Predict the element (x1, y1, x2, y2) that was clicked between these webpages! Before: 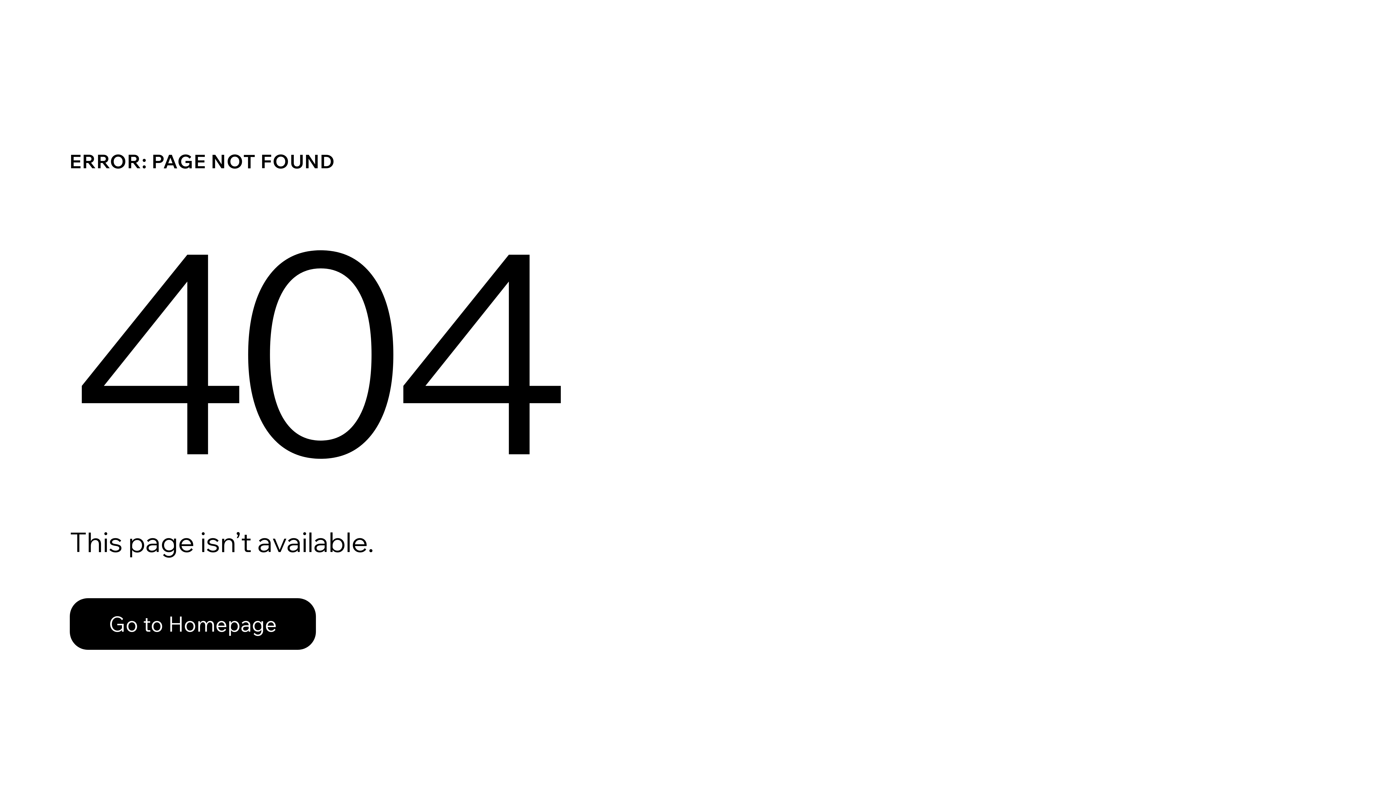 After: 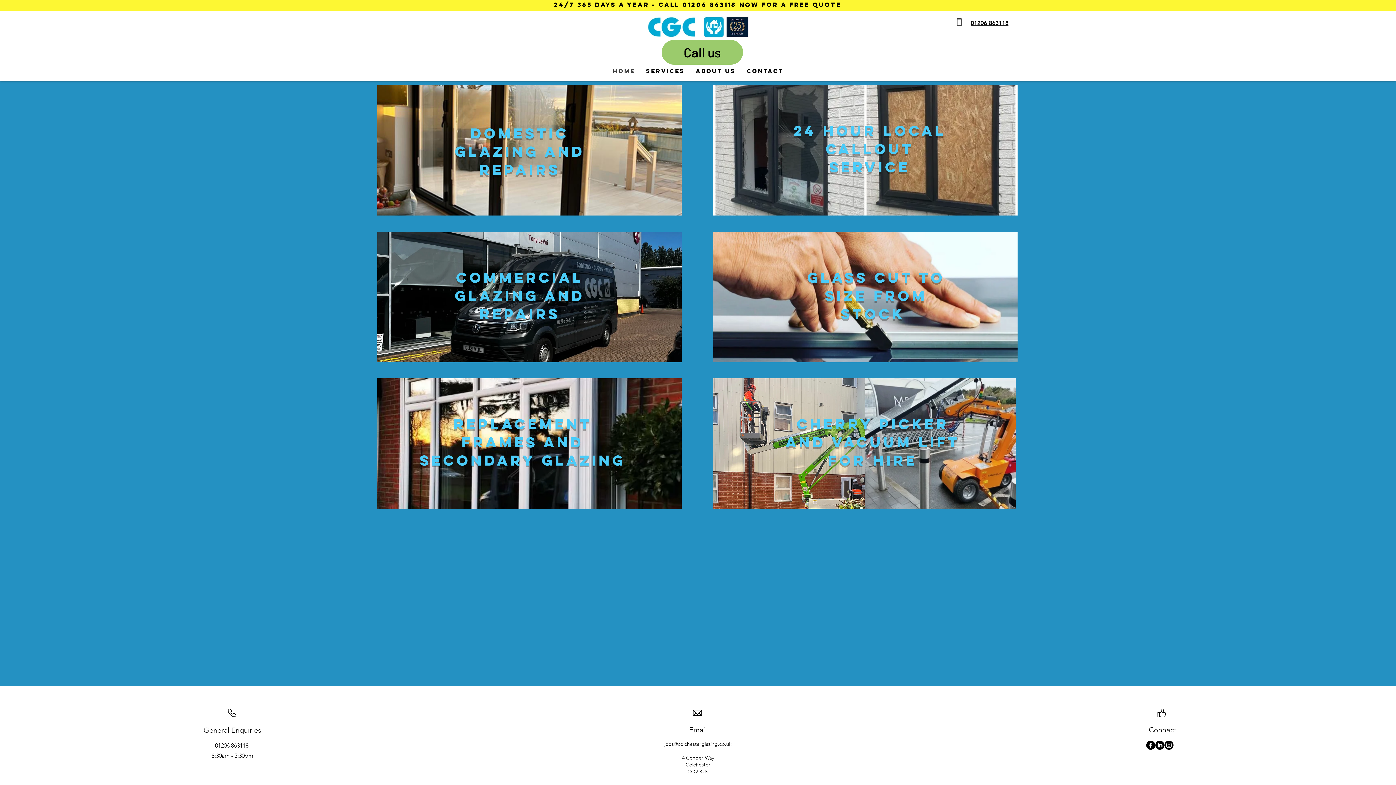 Action: label: Go to Homepage bbox: (69, 598, 316, 650)